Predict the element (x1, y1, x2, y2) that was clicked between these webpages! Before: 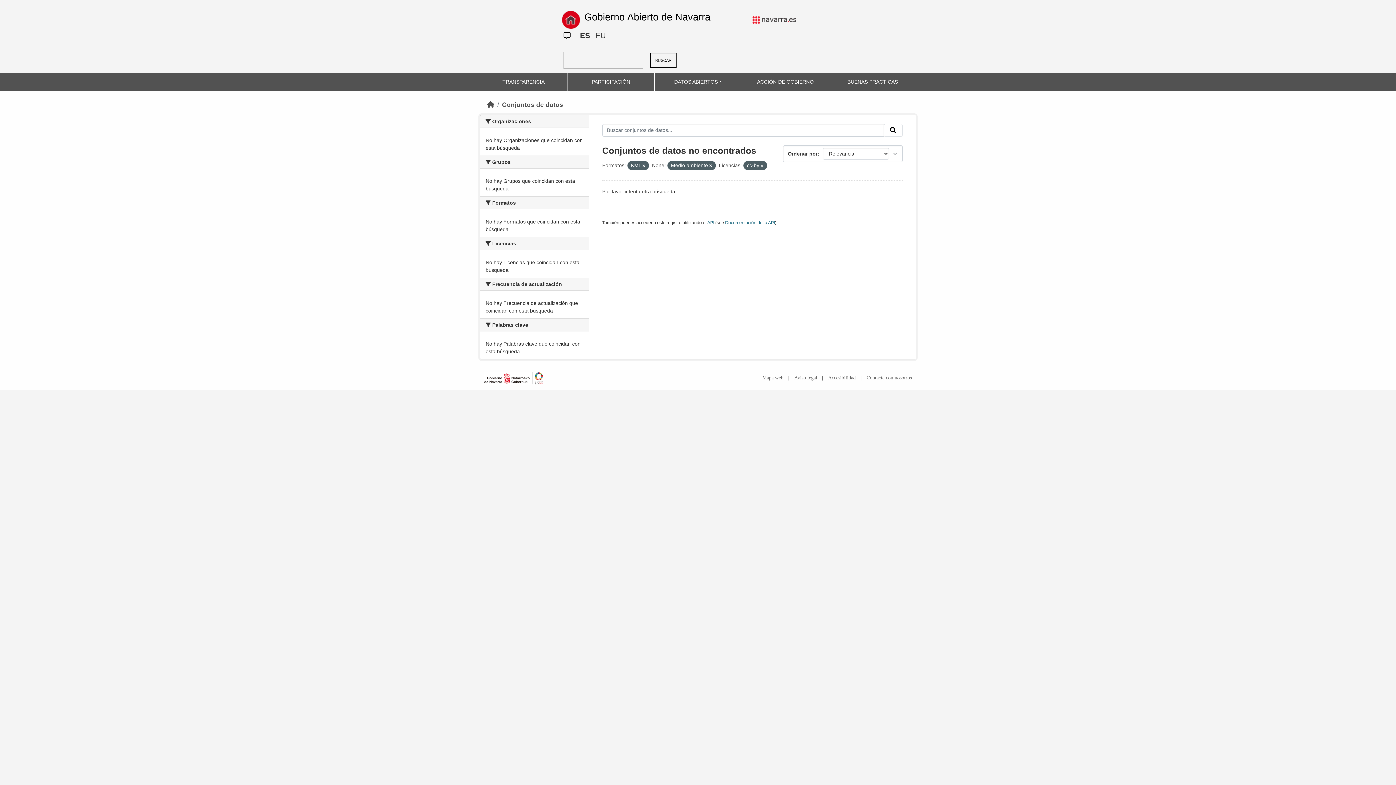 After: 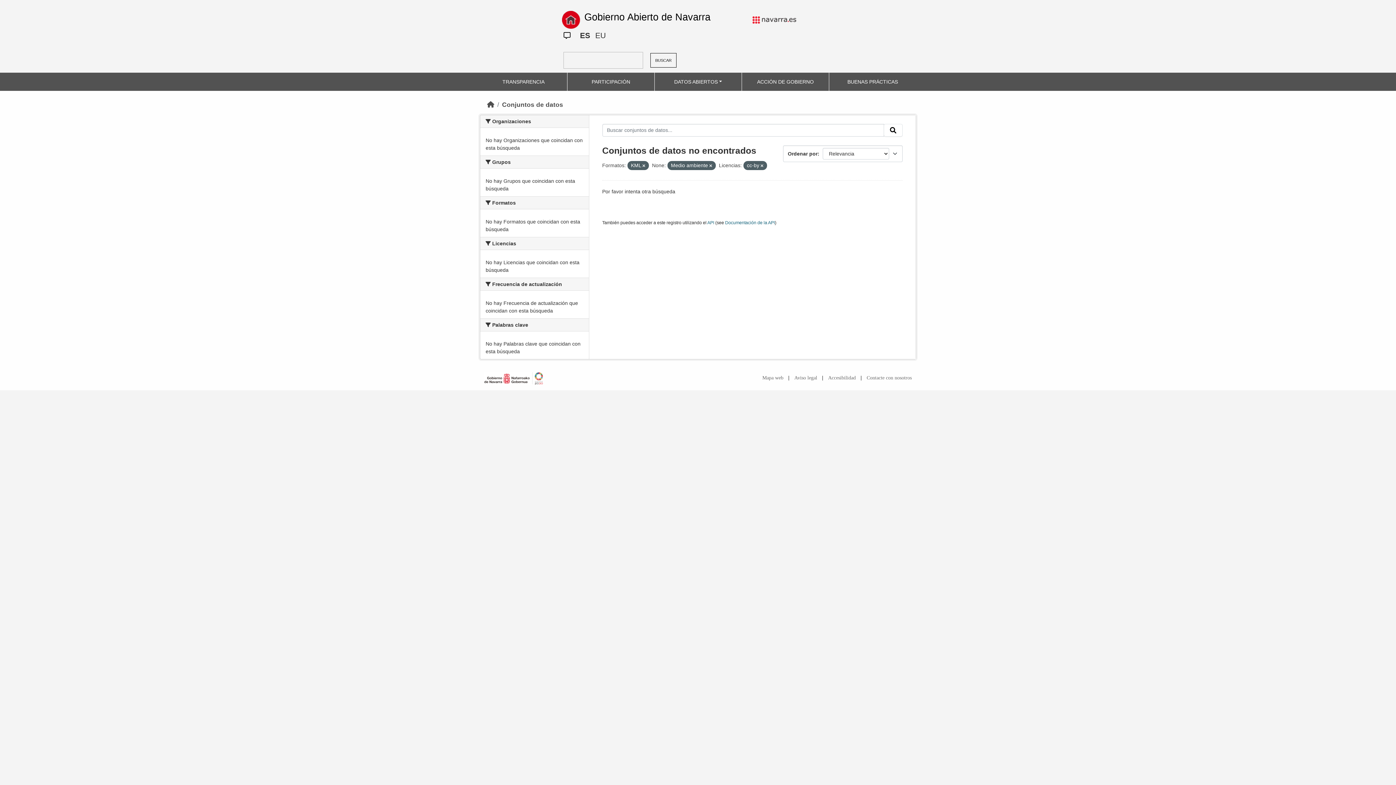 Action: bbox: (484, 374, 543, 381)